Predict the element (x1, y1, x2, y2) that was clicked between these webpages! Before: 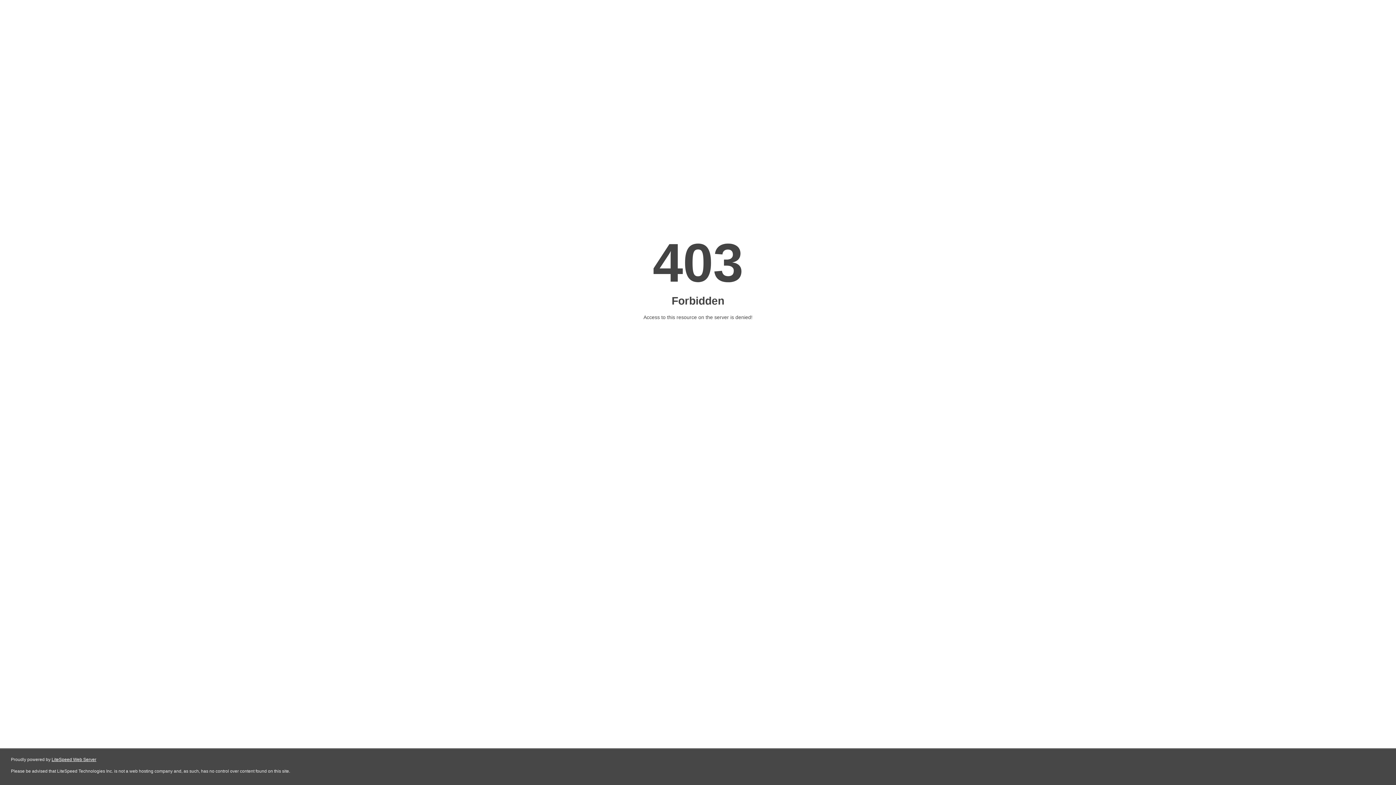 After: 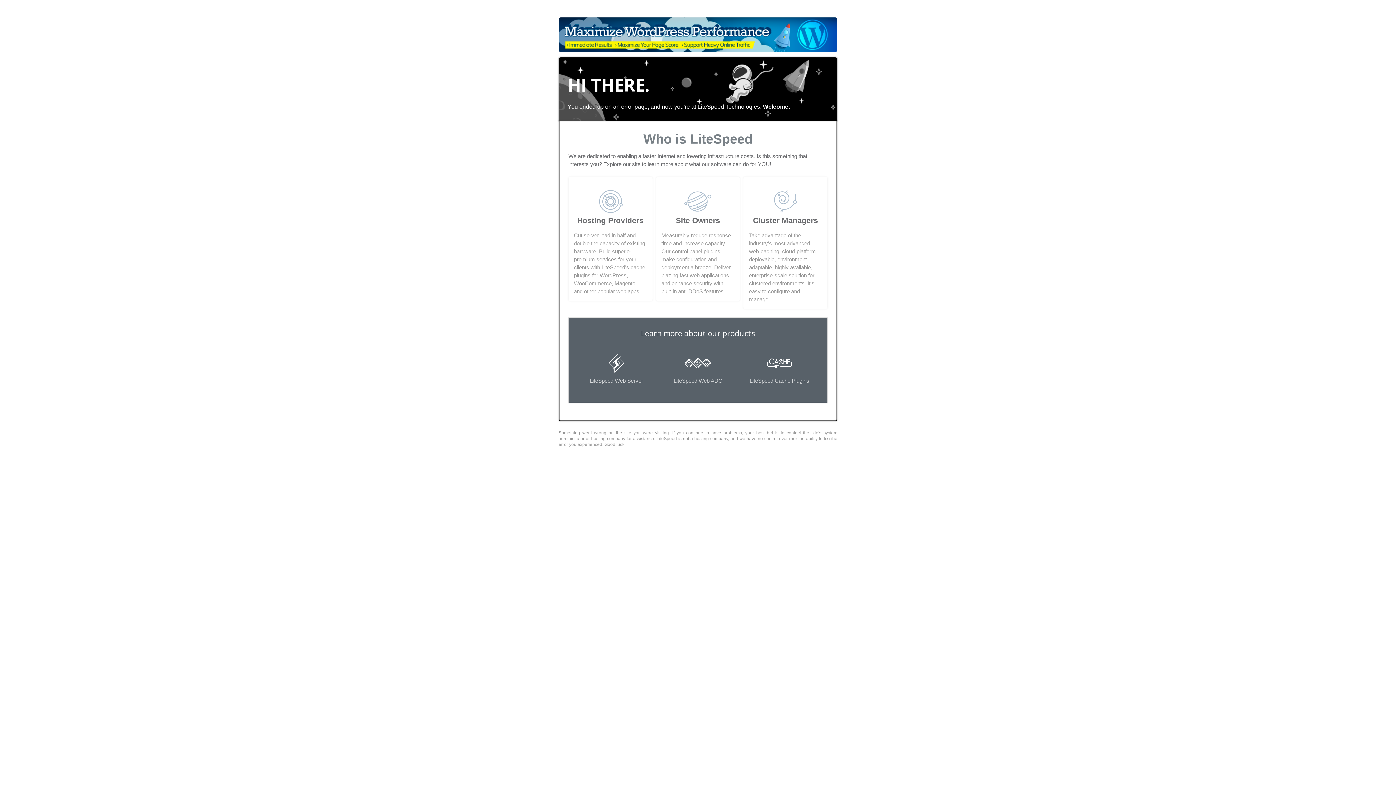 Action: label: LiteSpeed Web Server bbox: (51, 757, 96, 762)